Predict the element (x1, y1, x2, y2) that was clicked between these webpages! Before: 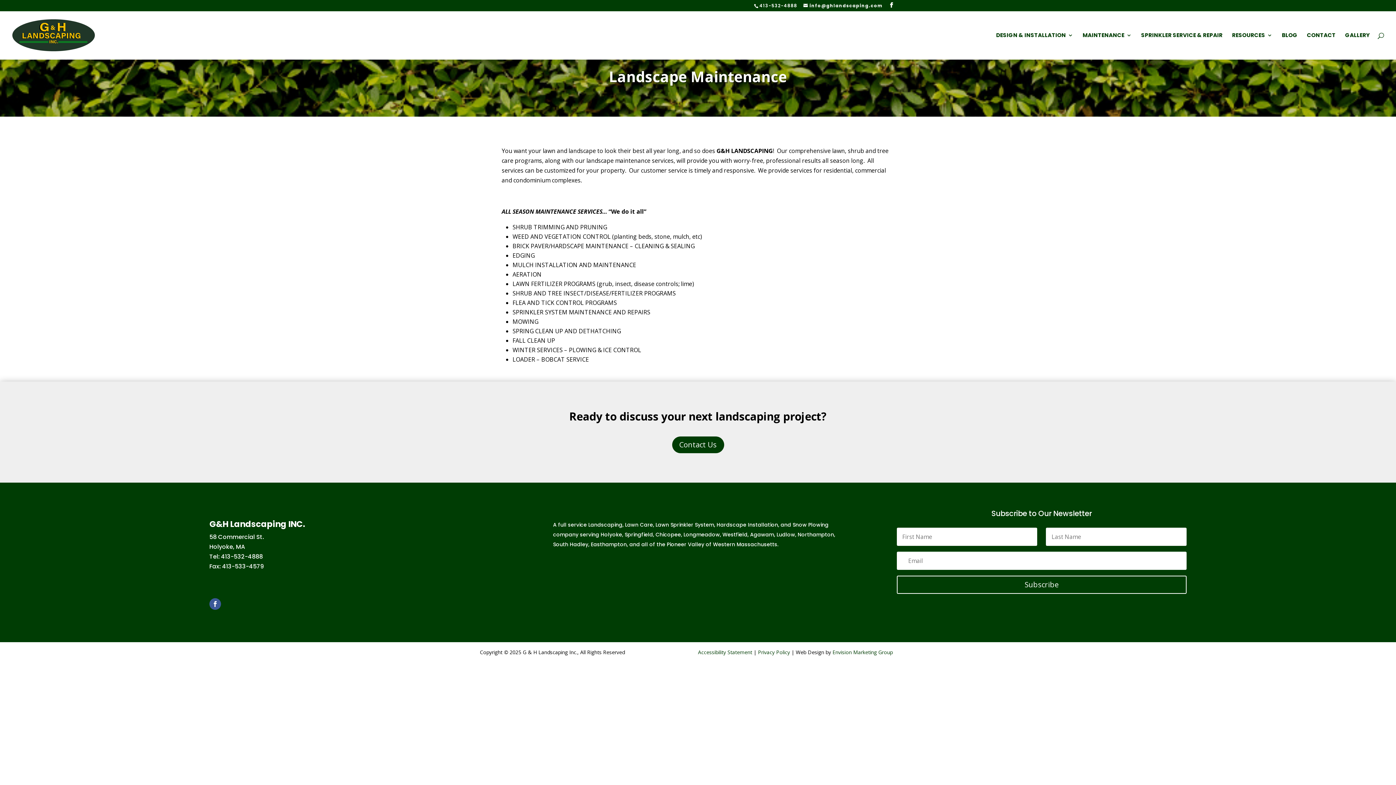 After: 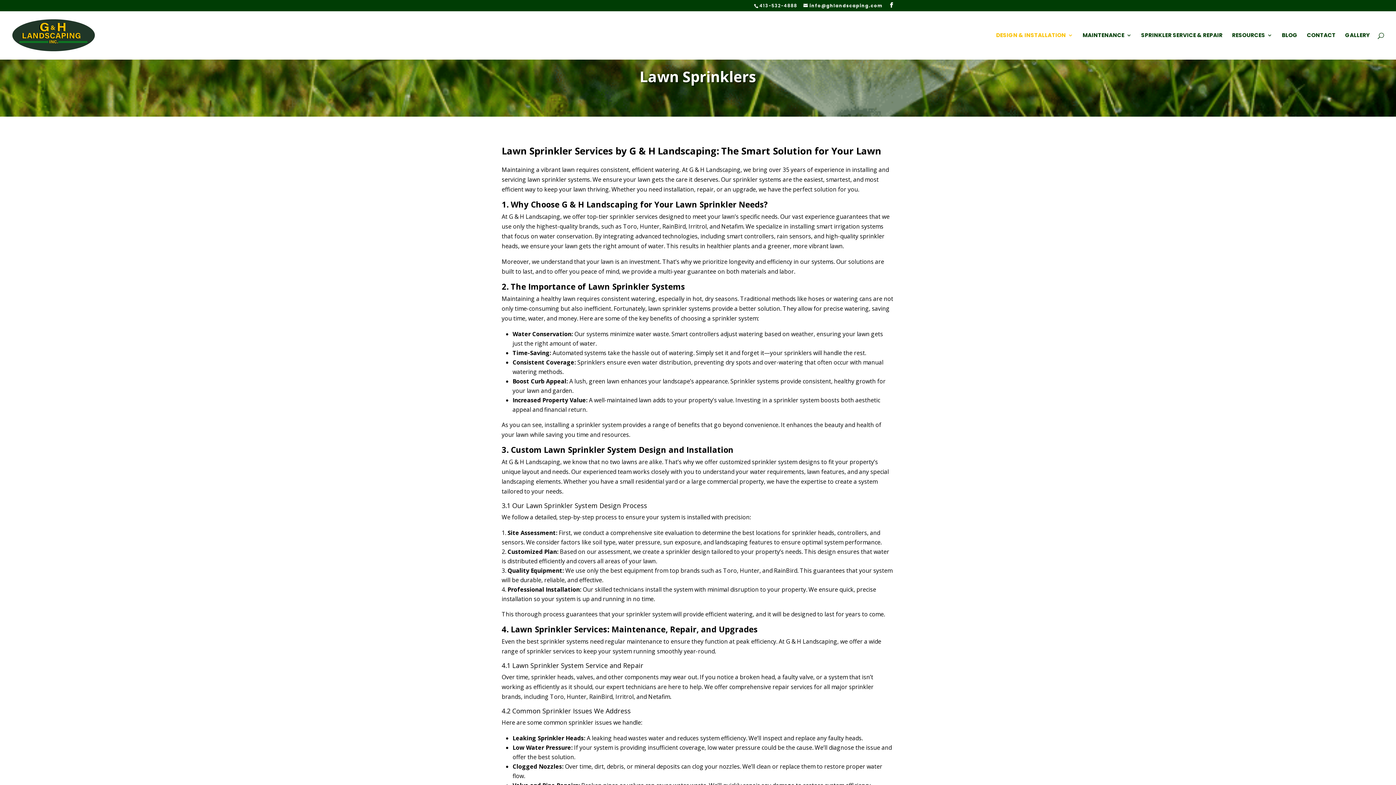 Action: label: SPRINKLER SERVICE & REPAIR bbox: (1141, 32, 1222, 59)